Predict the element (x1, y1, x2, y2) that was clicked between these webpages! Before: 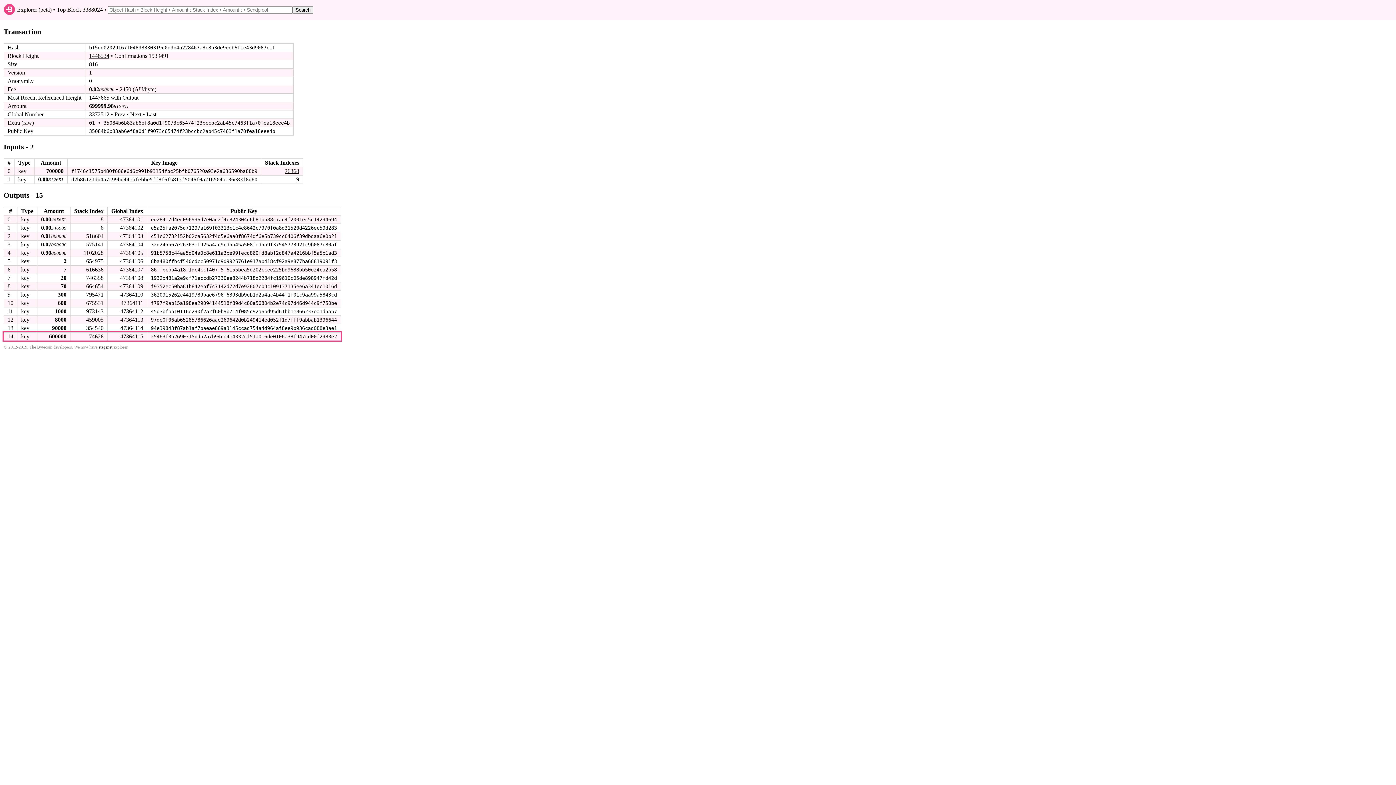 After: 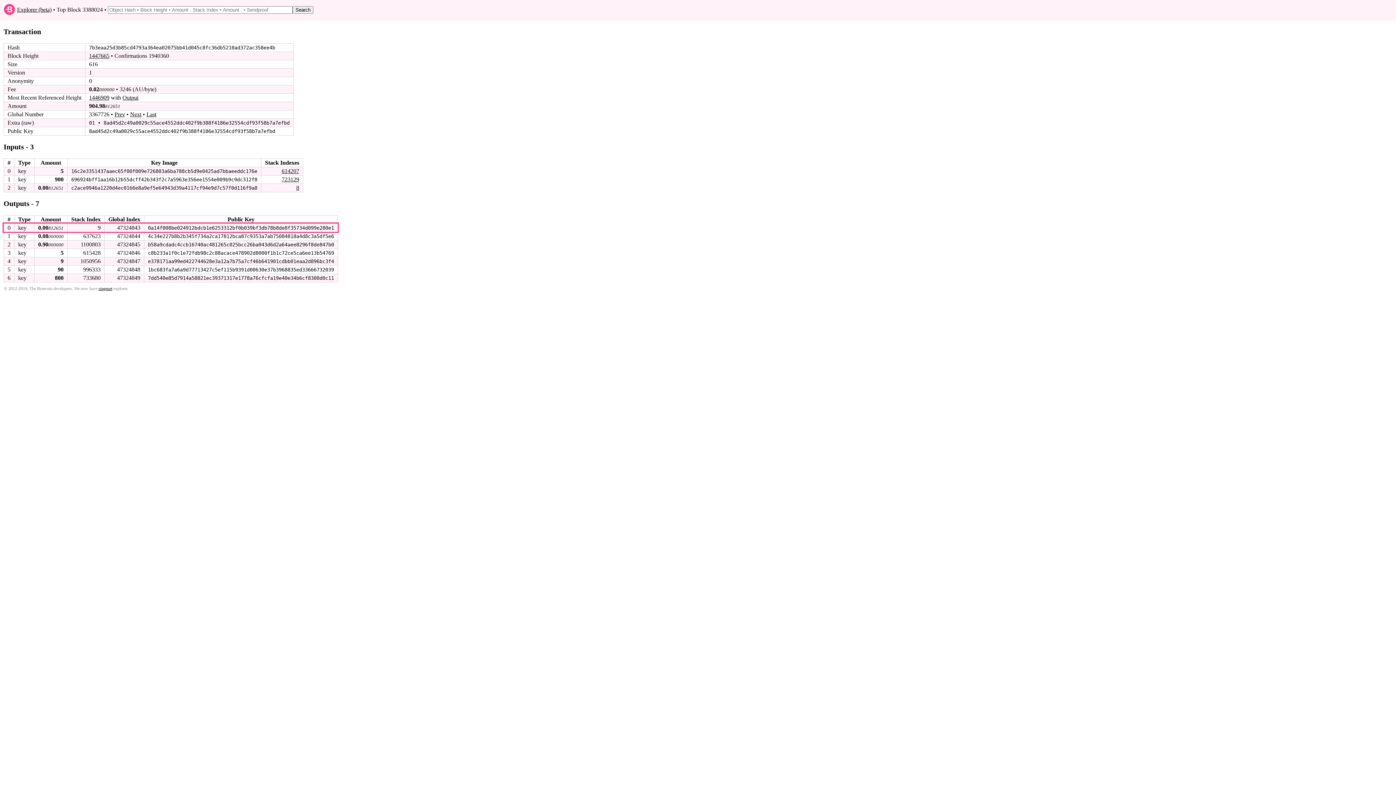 Action: label: 9 bbox: (296, 176, 299, 182)